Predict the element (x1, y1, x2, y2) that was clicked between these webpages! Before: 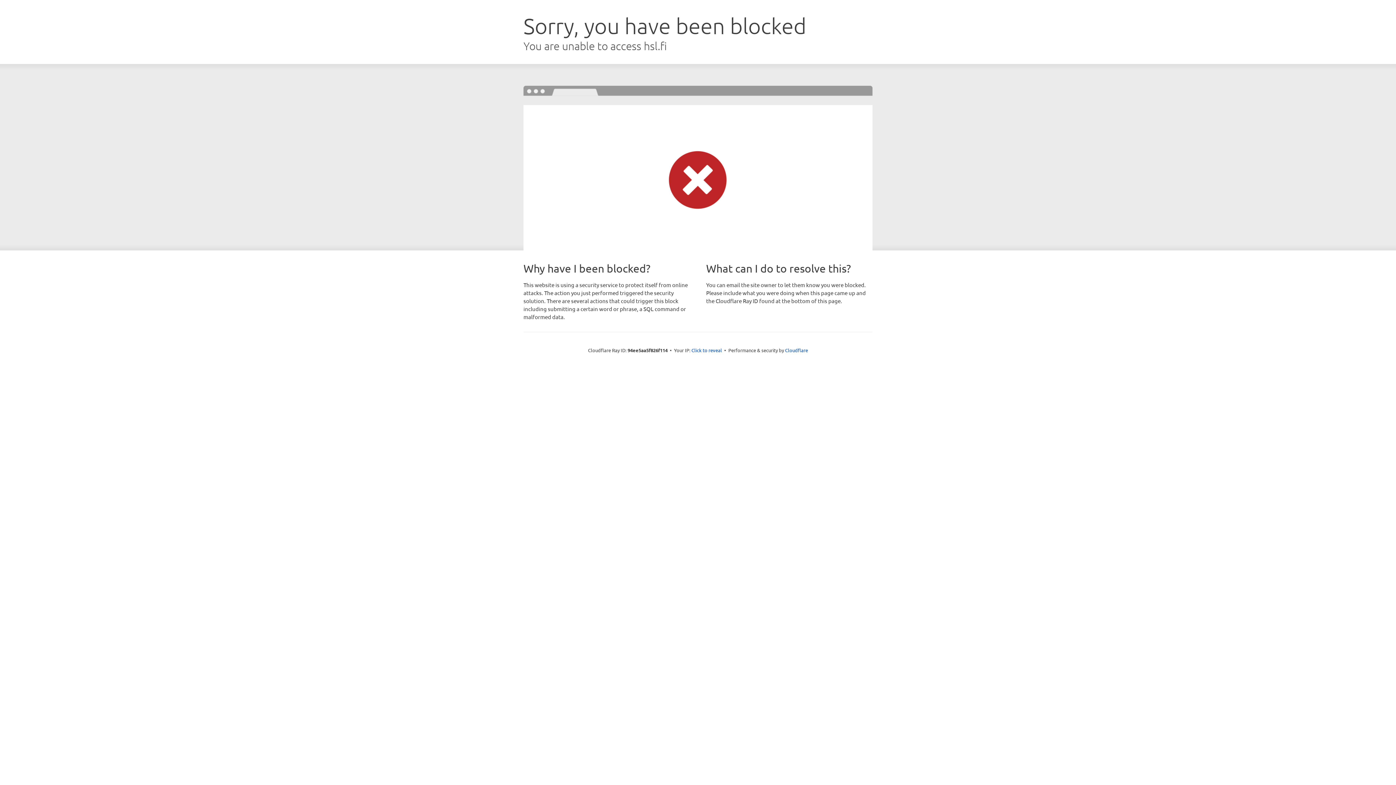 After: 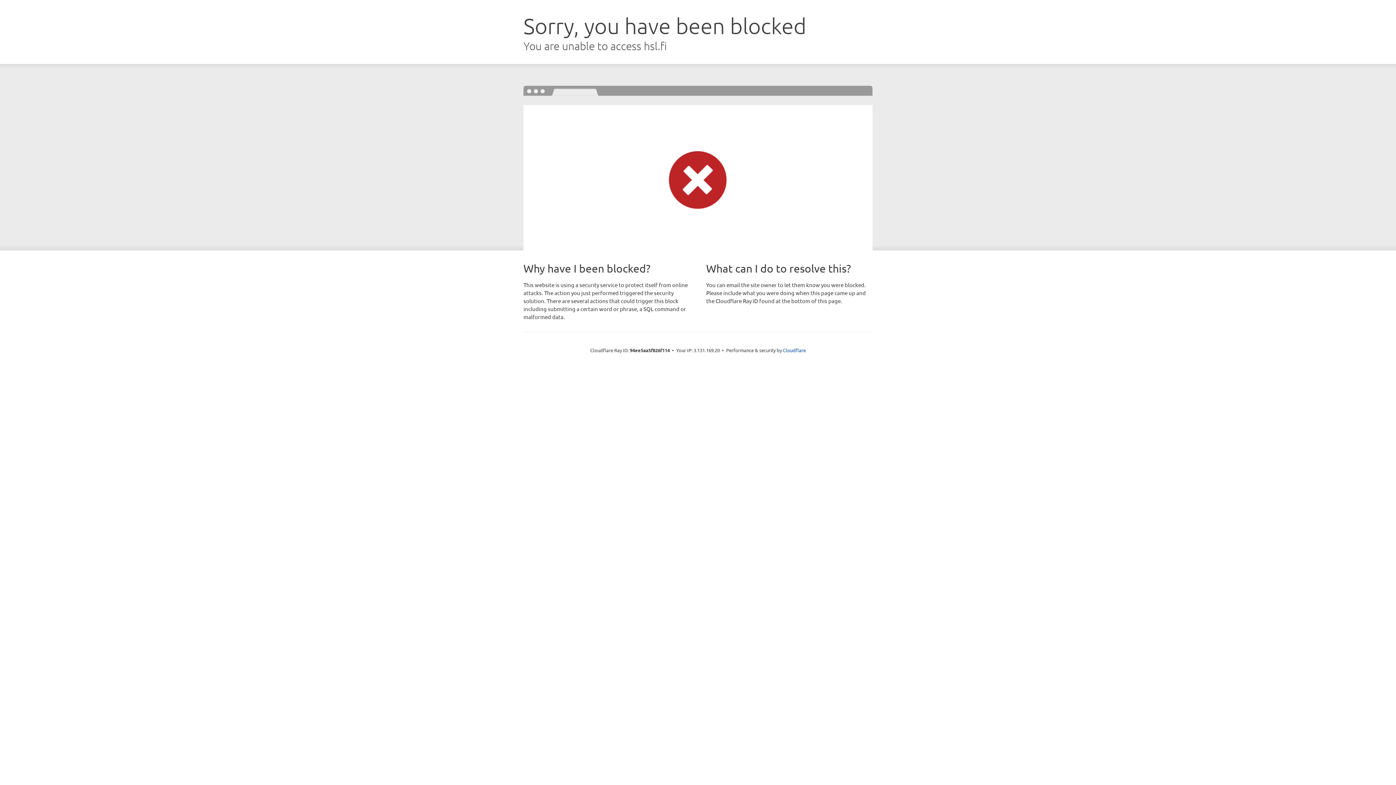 Action: bbox: (691, 346, 722, 353) label: Click to reveal